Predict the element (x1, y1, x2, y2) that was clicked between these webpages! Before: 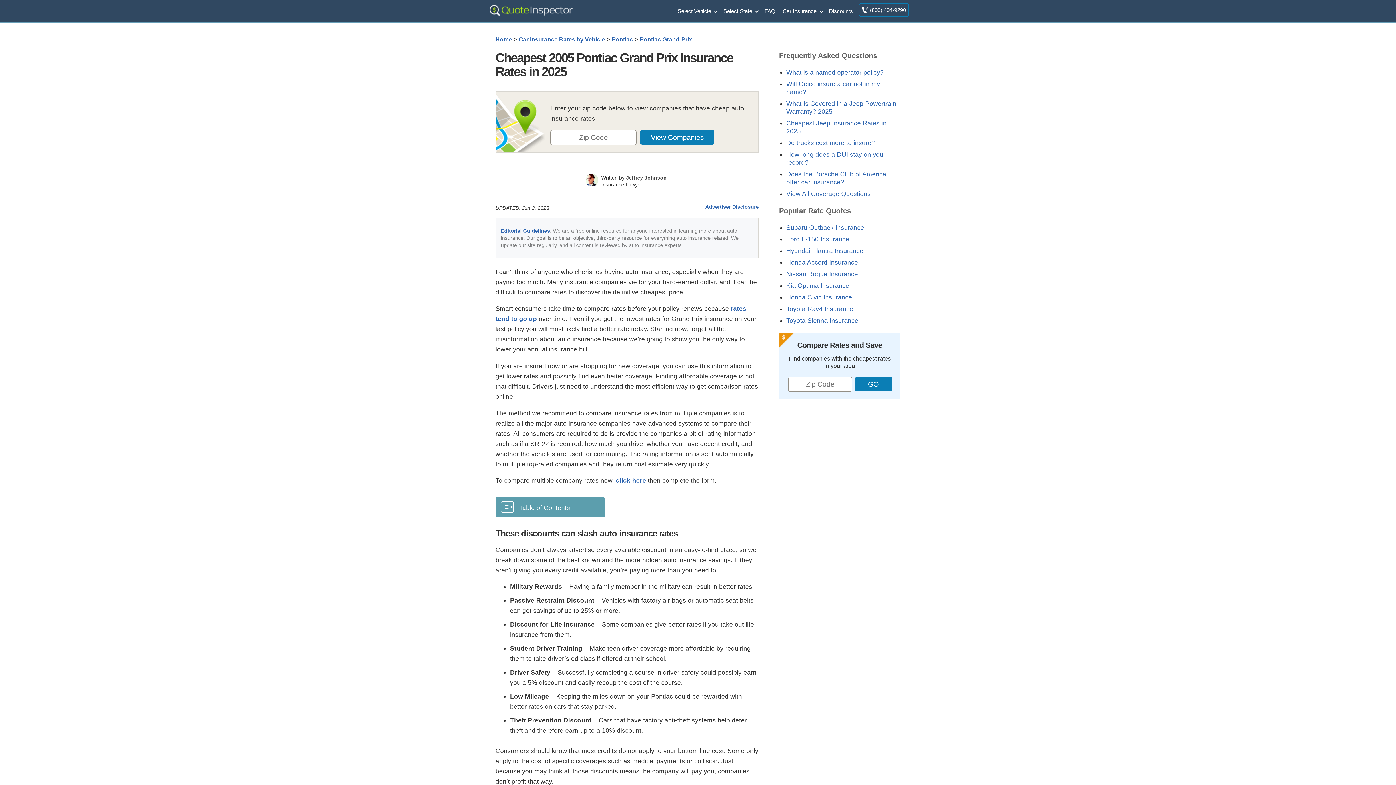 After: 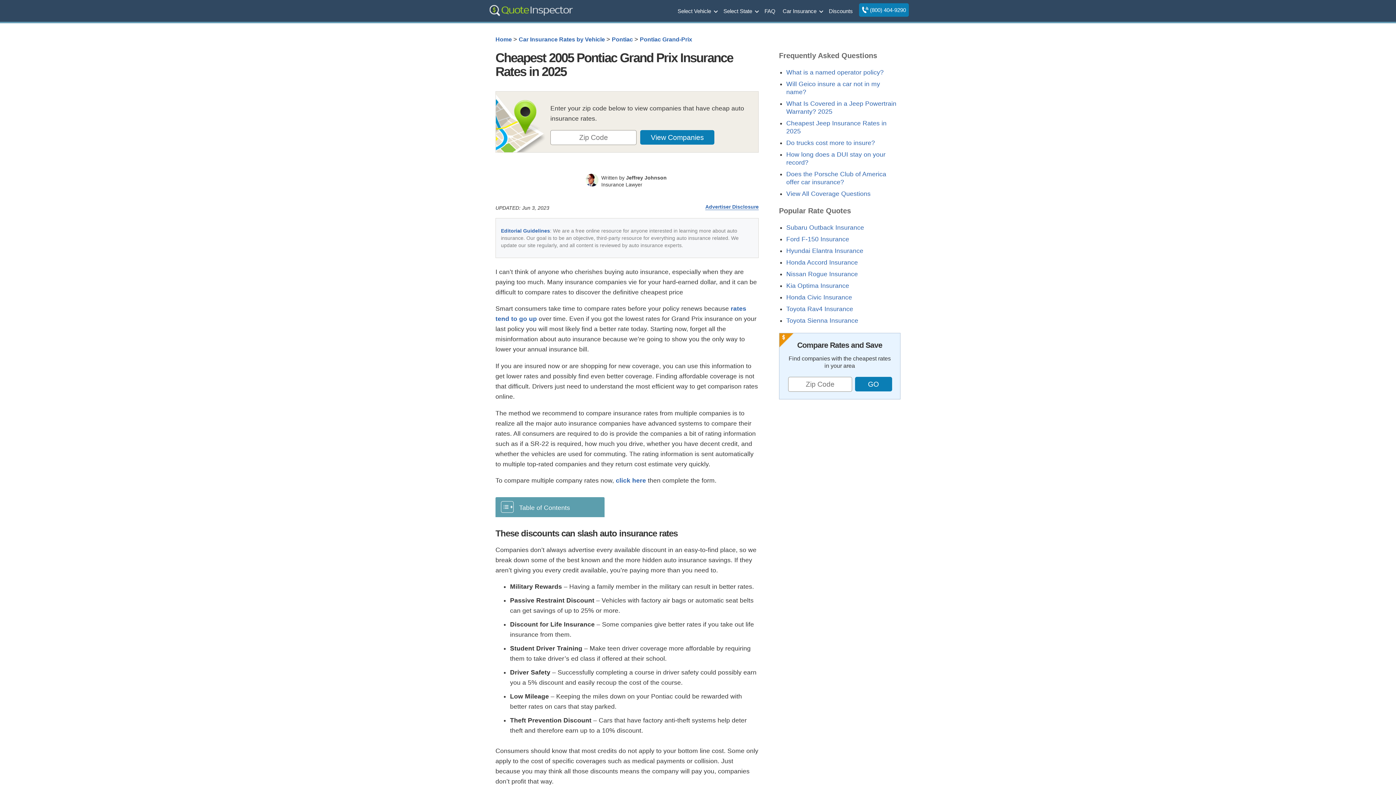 Action: bbox: (859, 3, 909, 16) label:  (800) 404-9290